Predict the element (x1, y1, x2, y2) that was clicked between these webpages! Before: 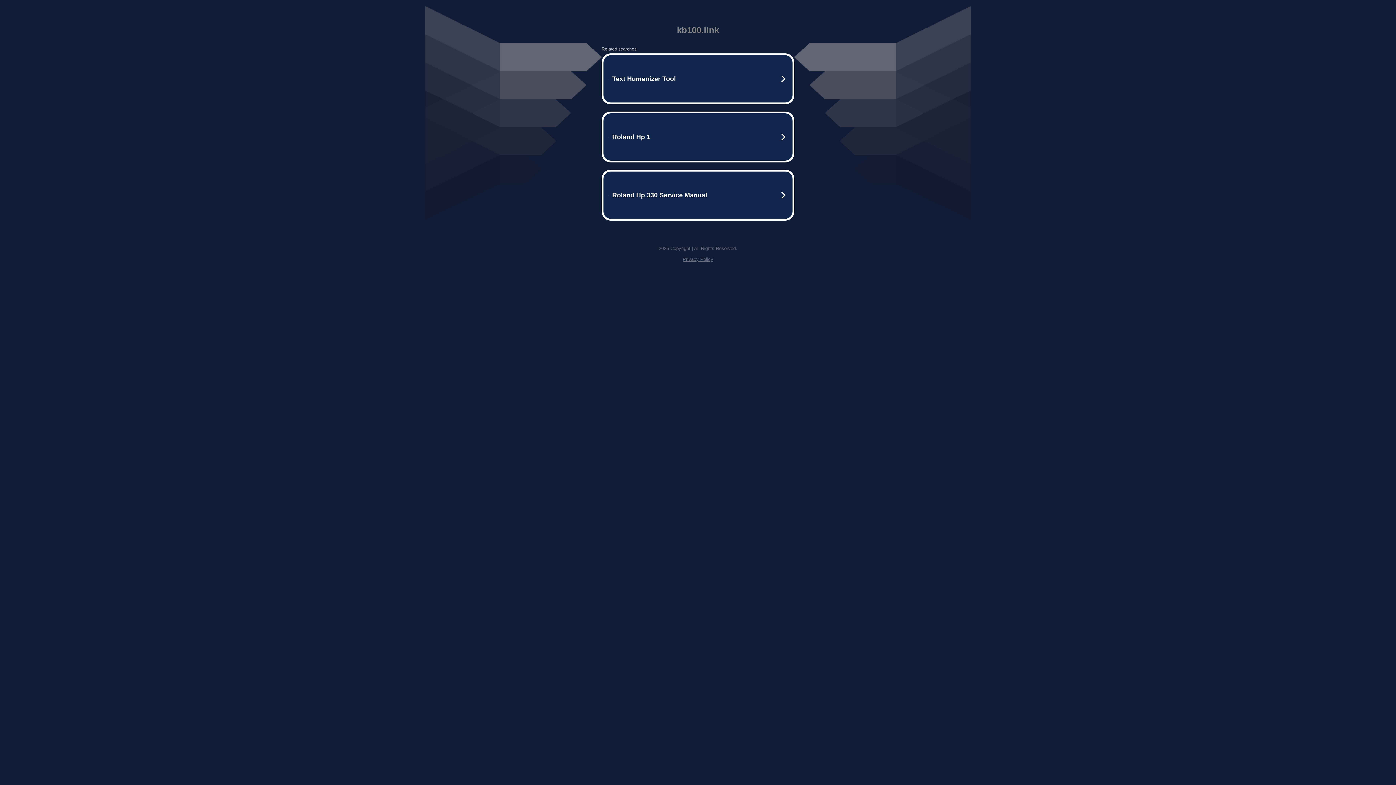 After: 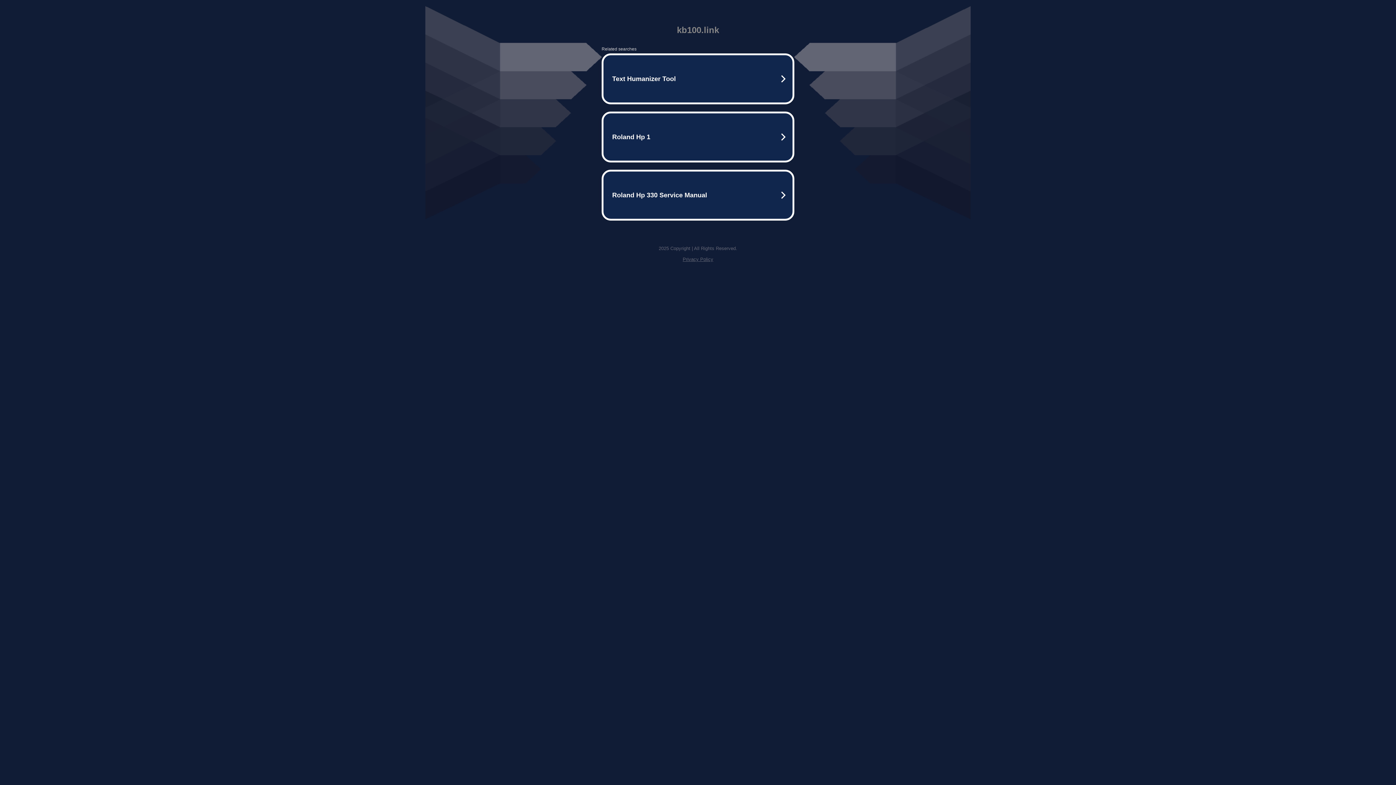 Action: label: Privacy Policy bbox: (682, 256, 713, 262)